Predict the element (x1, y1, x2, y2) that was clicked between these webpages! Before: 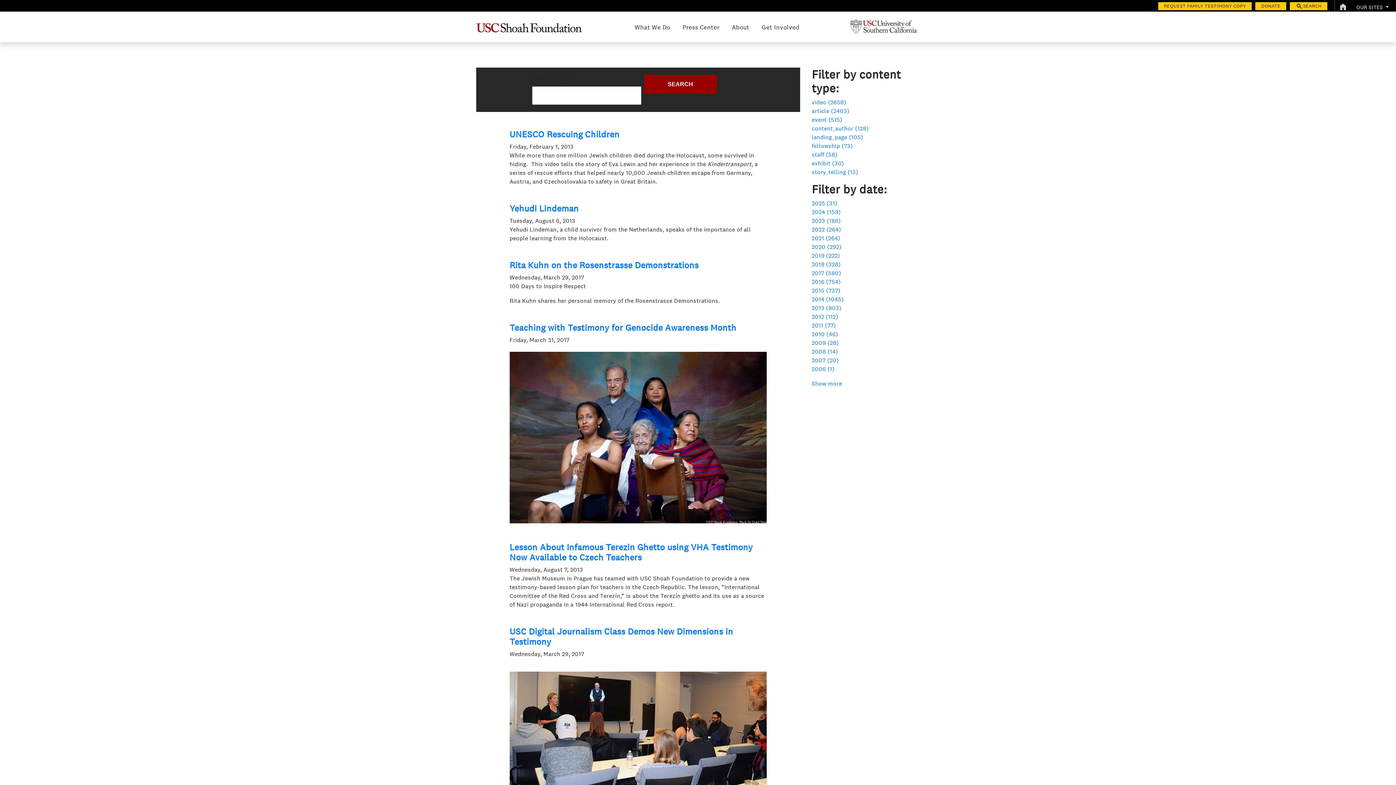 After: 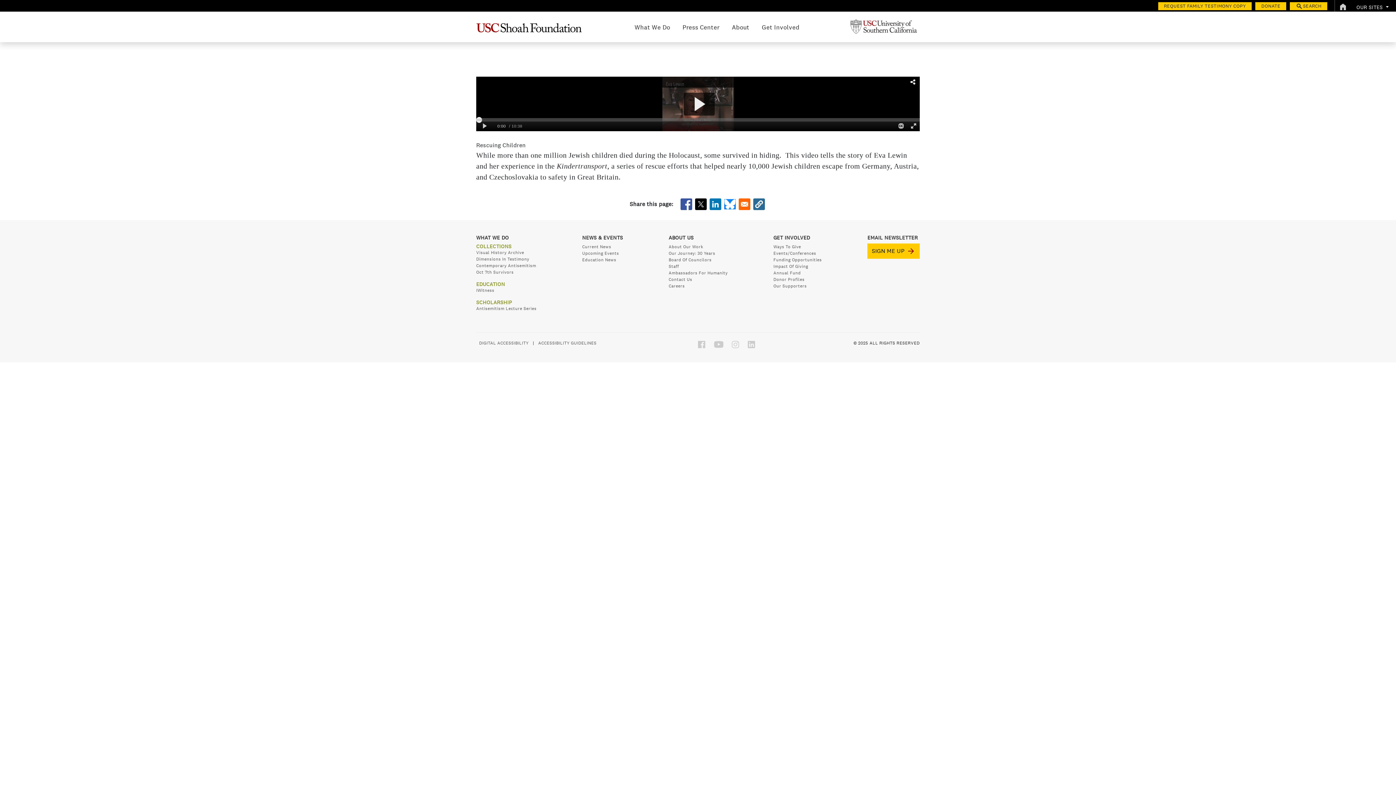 Action: label: UNESCO Rescuing Children bbox: (509, 128, 619, 140)